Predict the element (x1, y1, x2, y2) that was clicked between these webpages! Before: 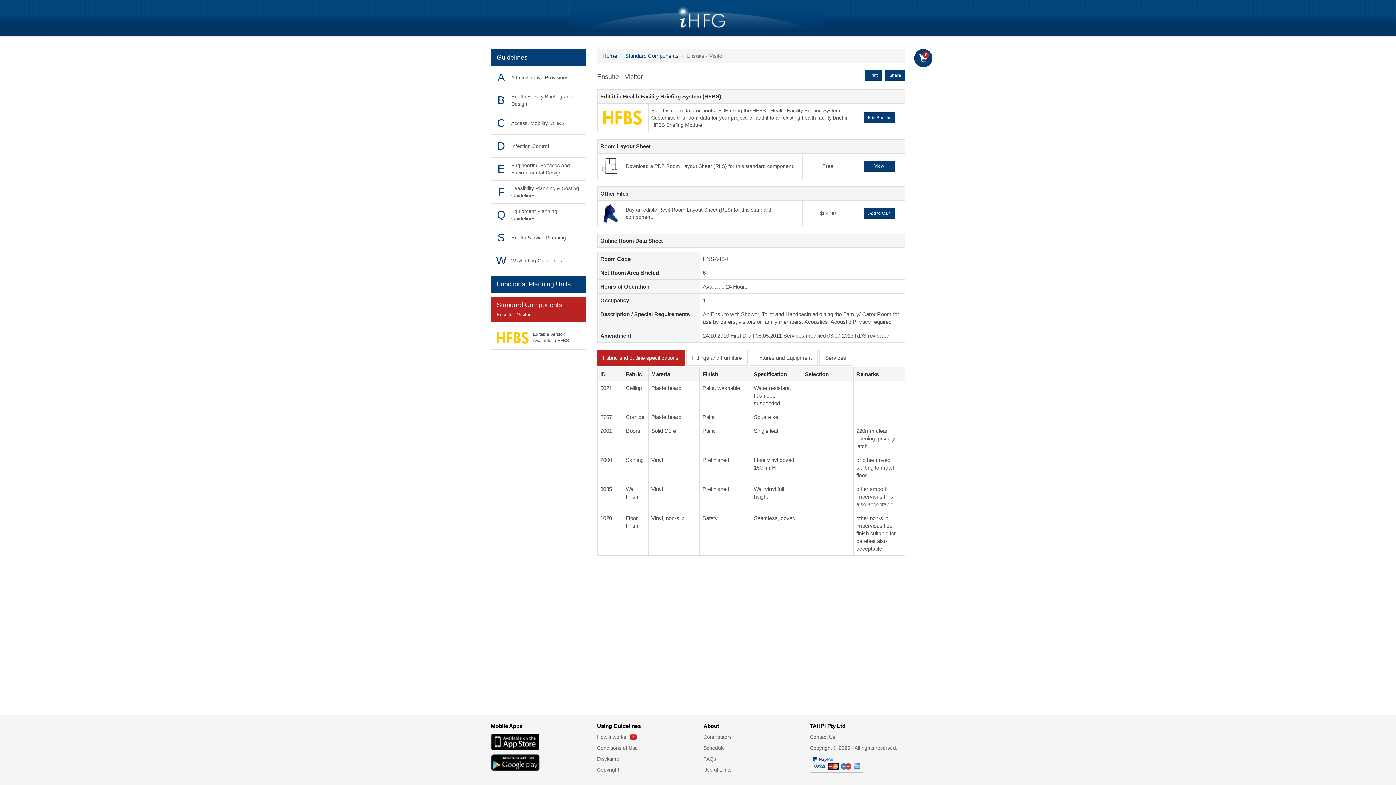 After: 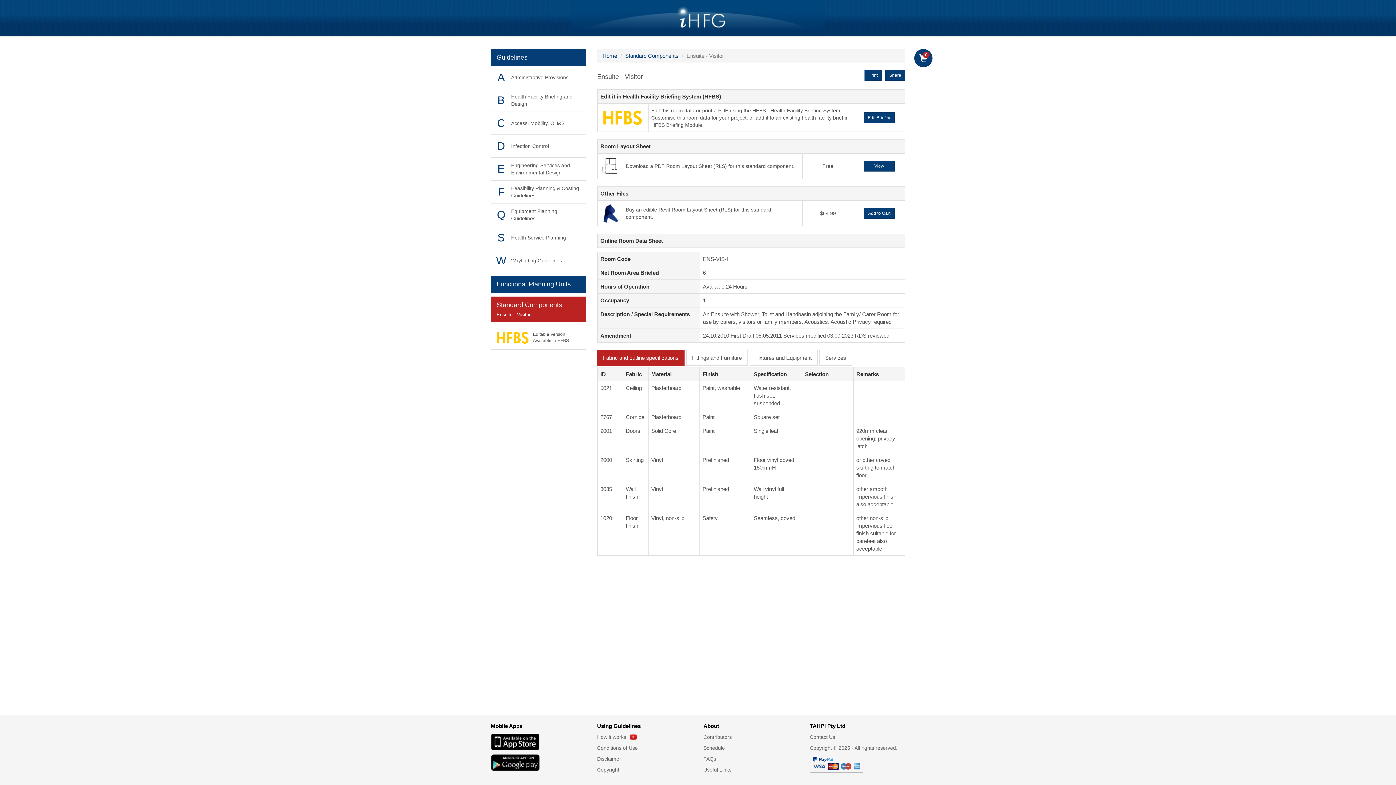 Action: bbox: (490, 759, 540, 765)